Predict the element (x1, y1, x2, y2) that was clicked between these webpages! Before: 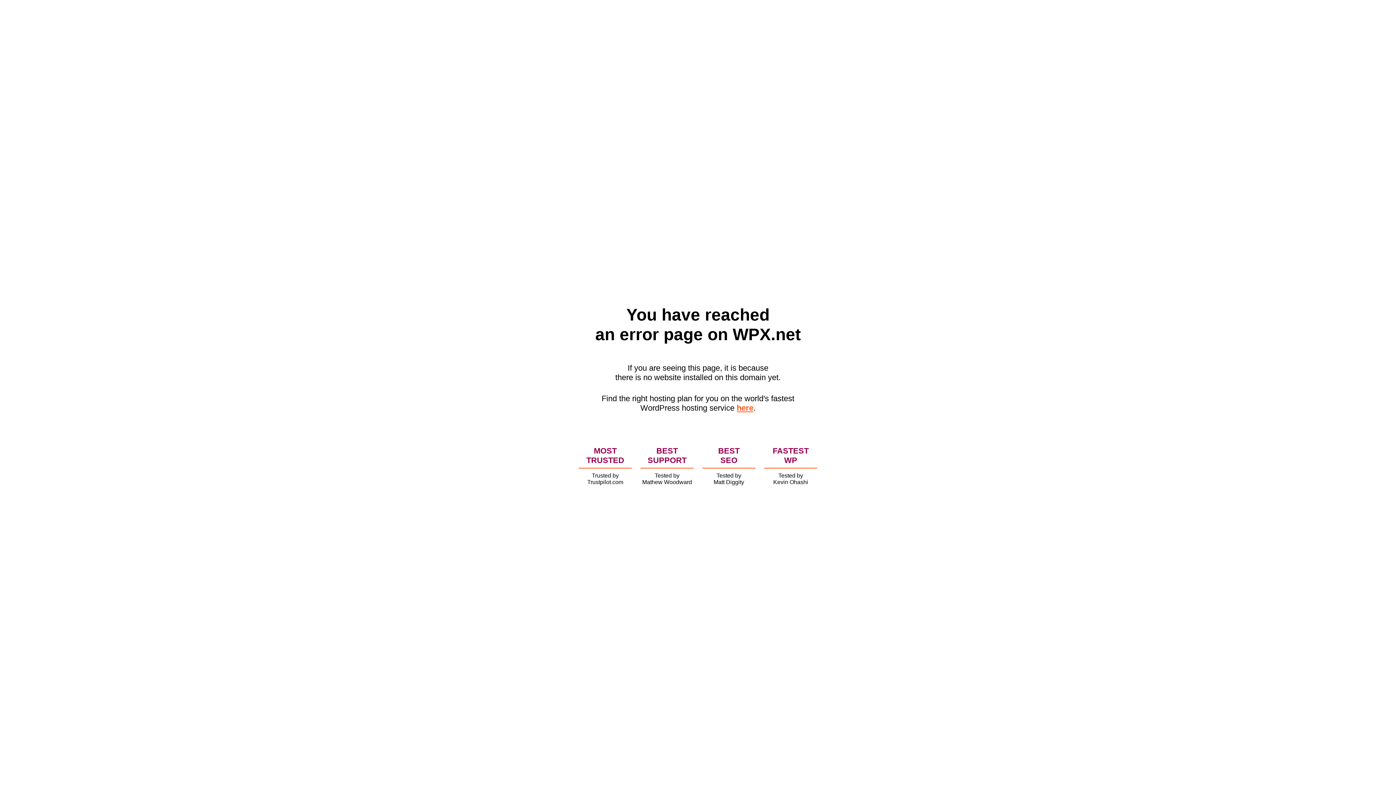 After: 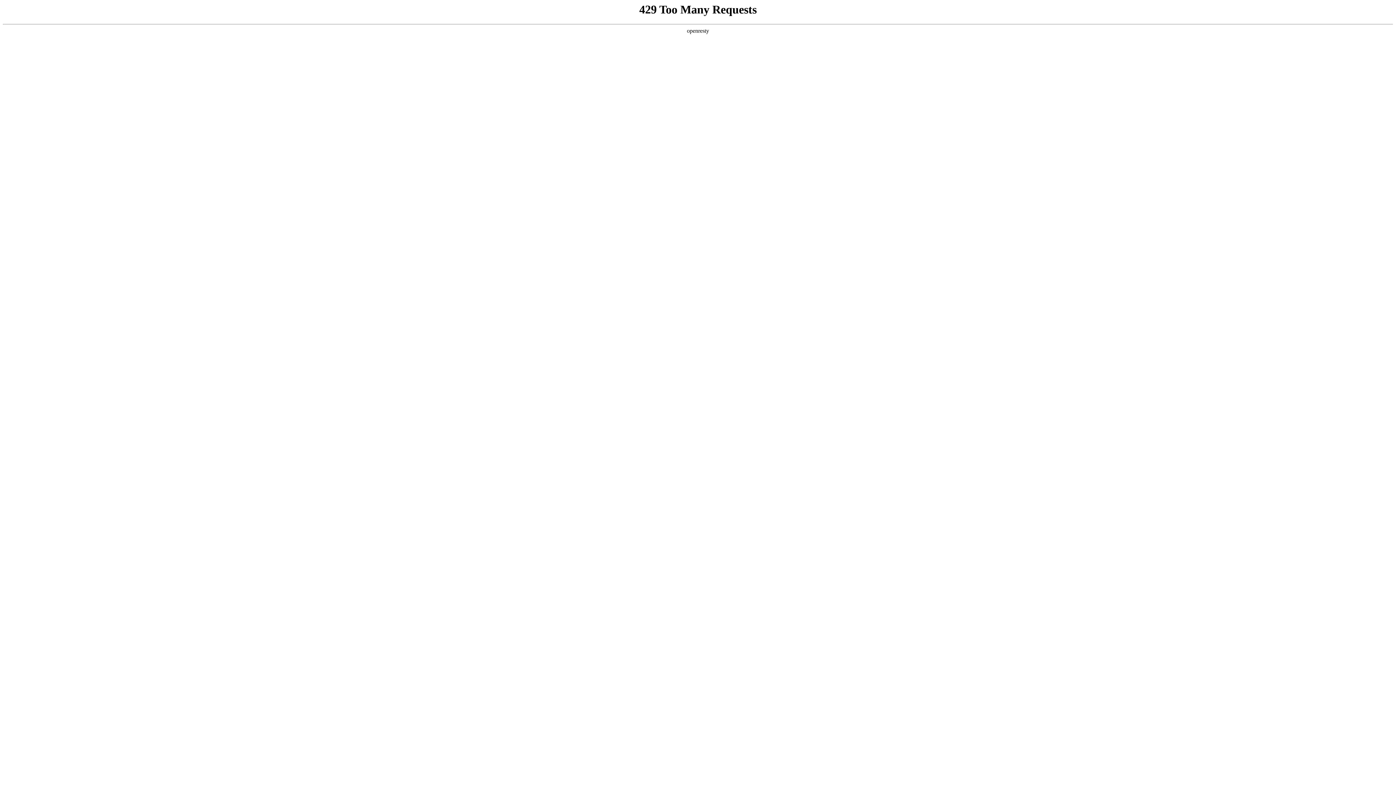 Action: label: here bbox: (736, 403, 753, 412)